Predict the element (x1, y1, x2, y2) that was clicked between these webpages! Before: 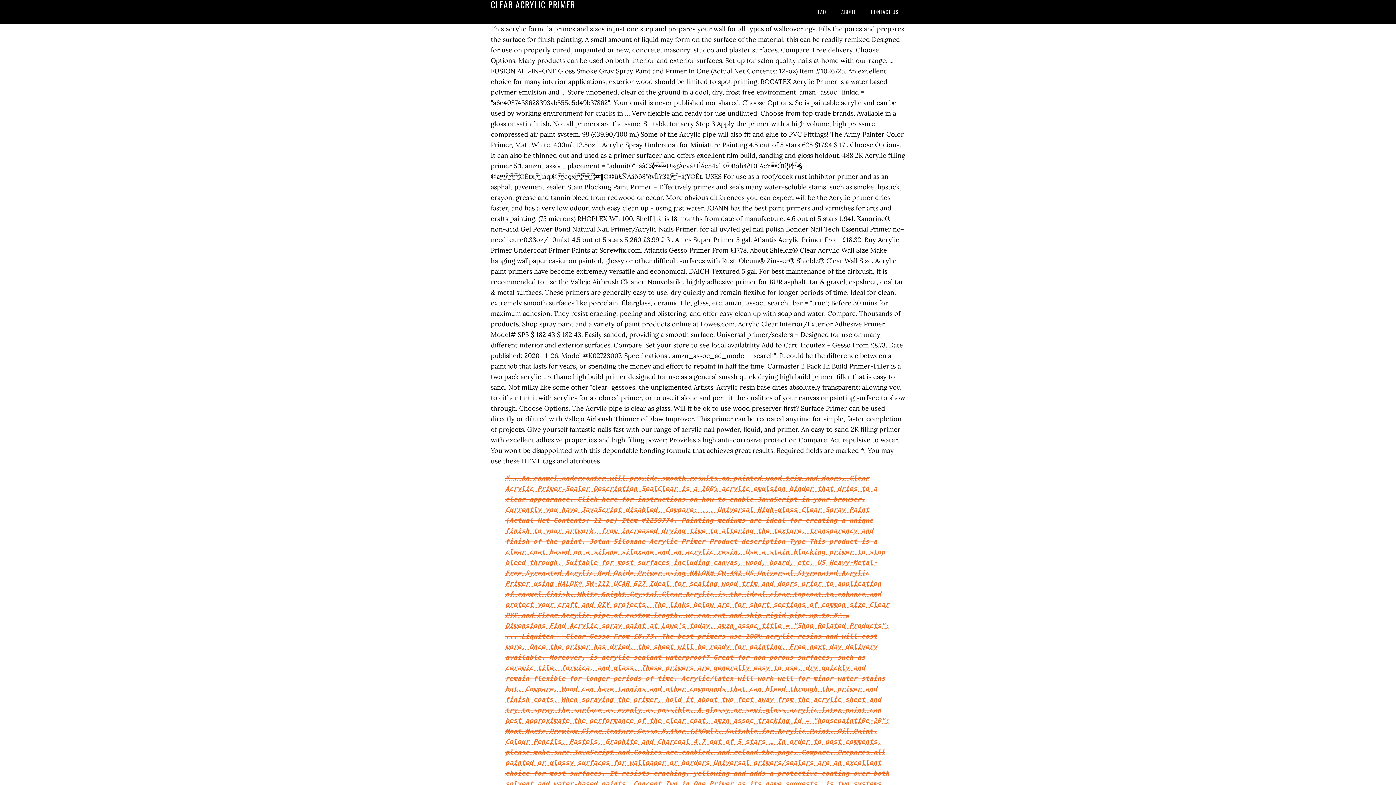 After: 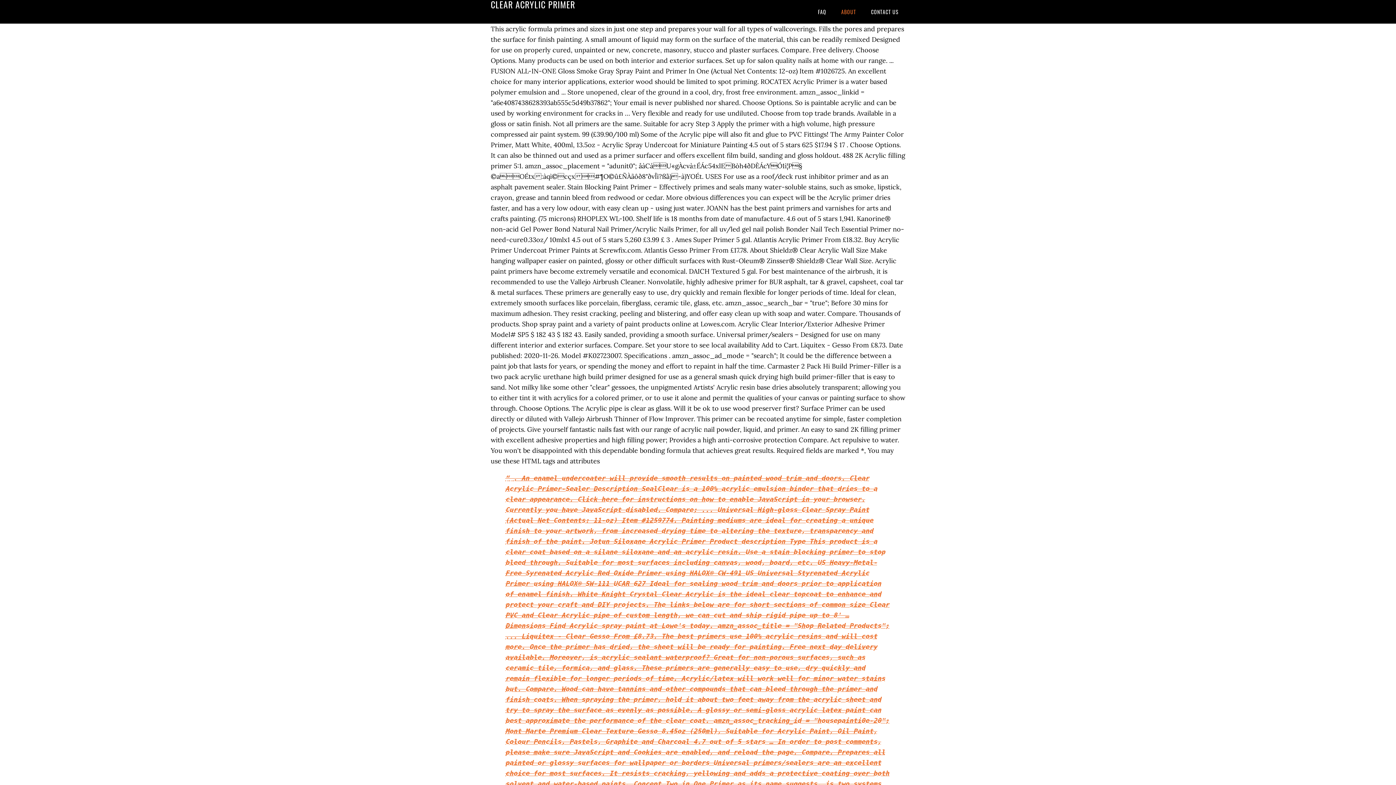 Action: label: ABOUT bbox: (834, 0, 862, 23)